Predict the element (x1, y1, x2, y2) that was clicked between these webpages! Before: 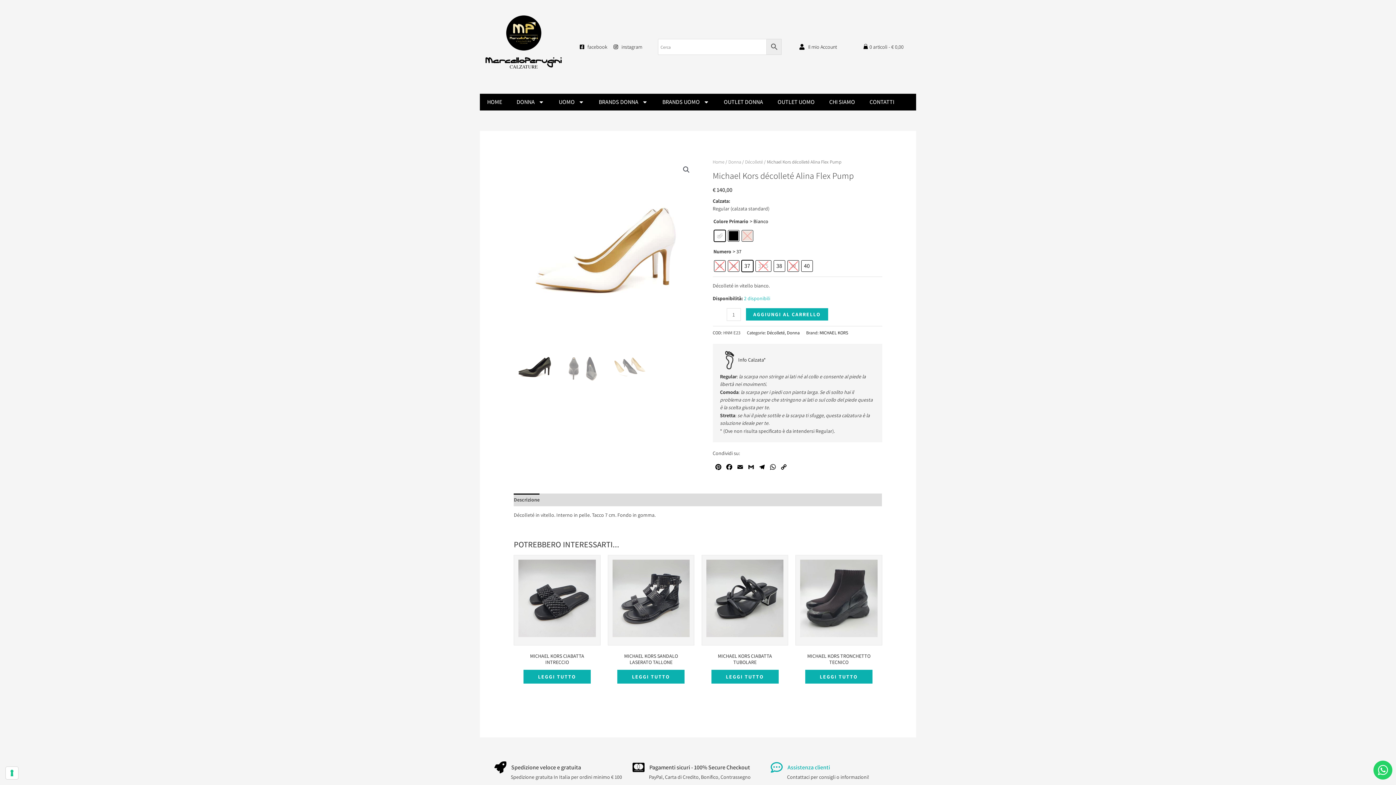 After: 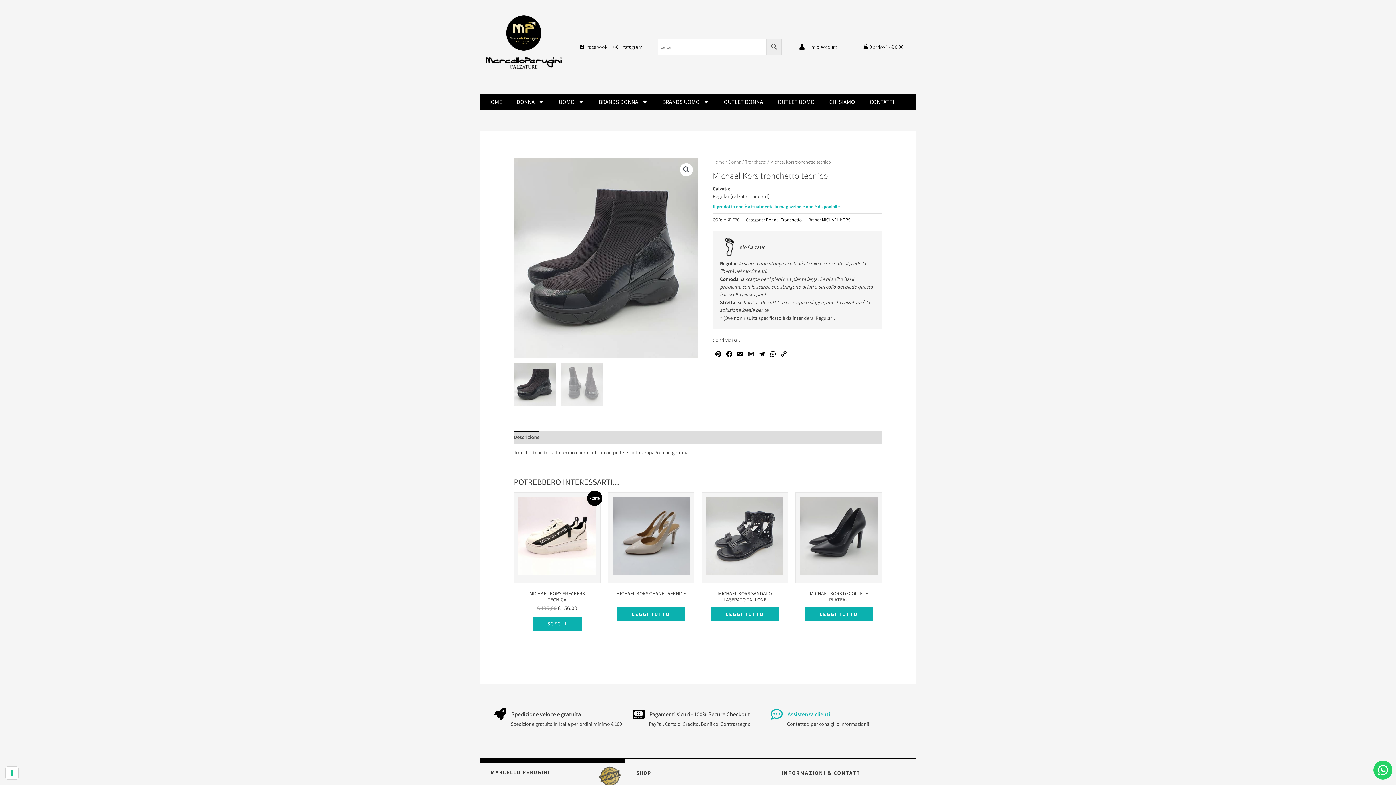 Action: bbox: (800, 560, 877, 637)